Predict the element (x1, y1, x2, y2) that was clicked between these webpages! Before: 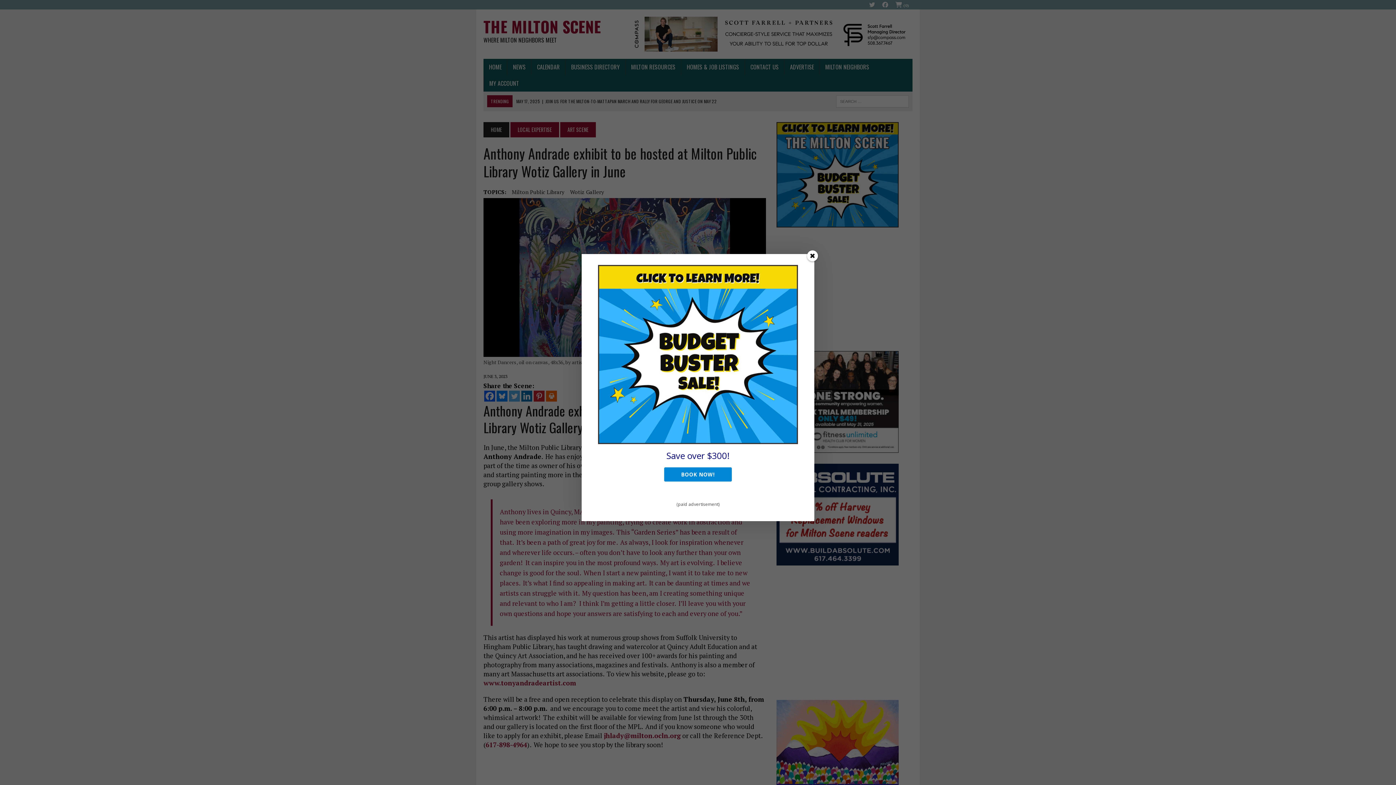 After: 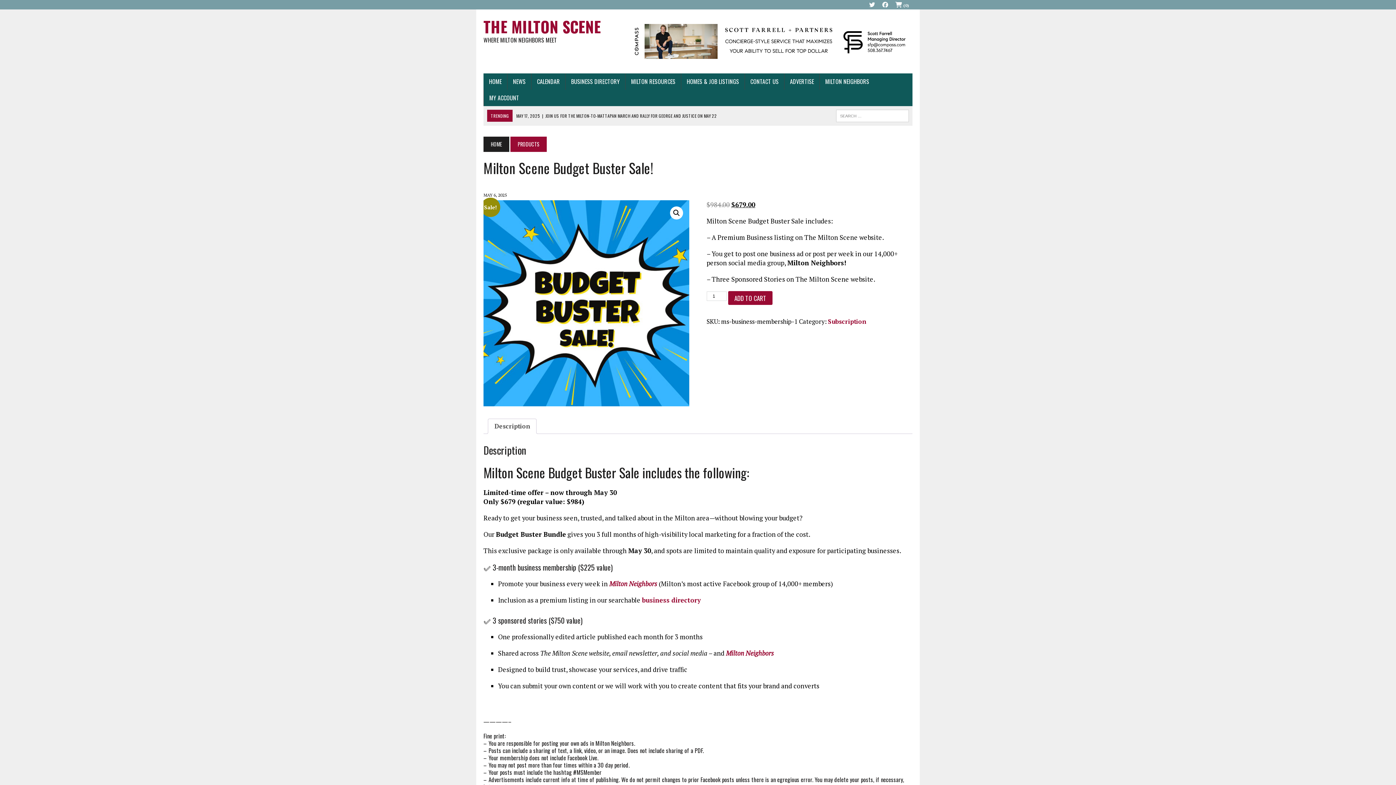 Action: bbox: (664, 457, 731, 471) label: BOOK NOW!